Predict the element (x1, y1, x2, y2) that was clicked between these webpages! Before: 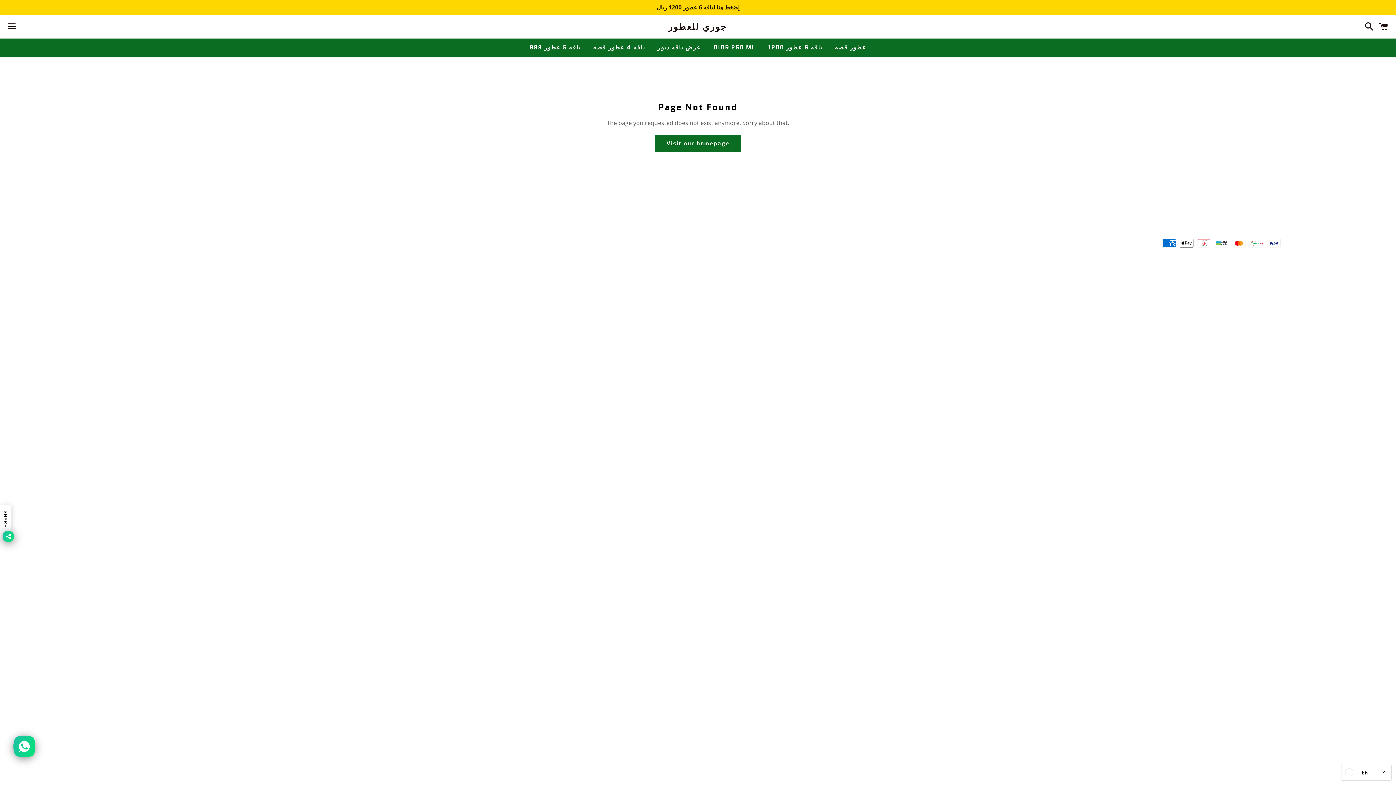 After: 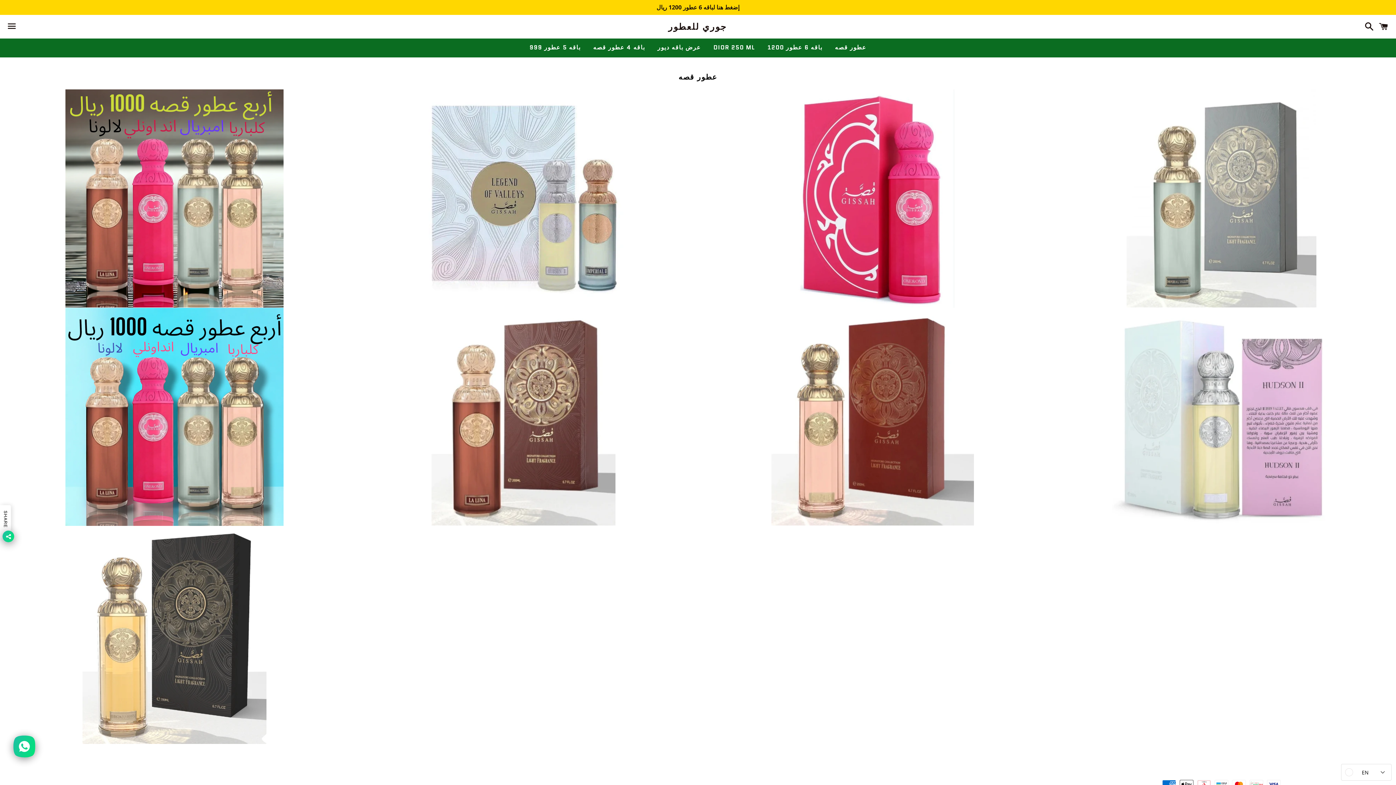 Action: bbox: (829, 38, 872, 56) label: عطور قصه